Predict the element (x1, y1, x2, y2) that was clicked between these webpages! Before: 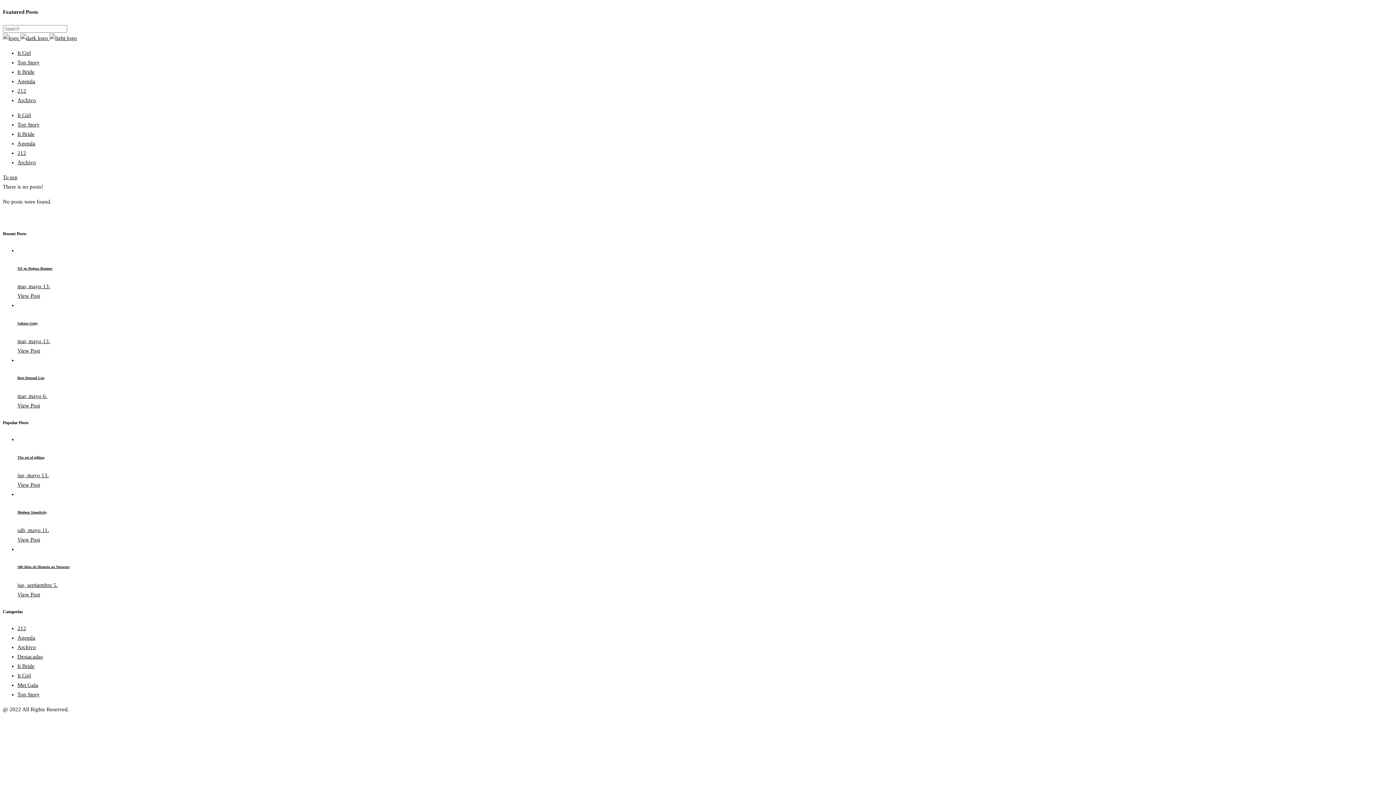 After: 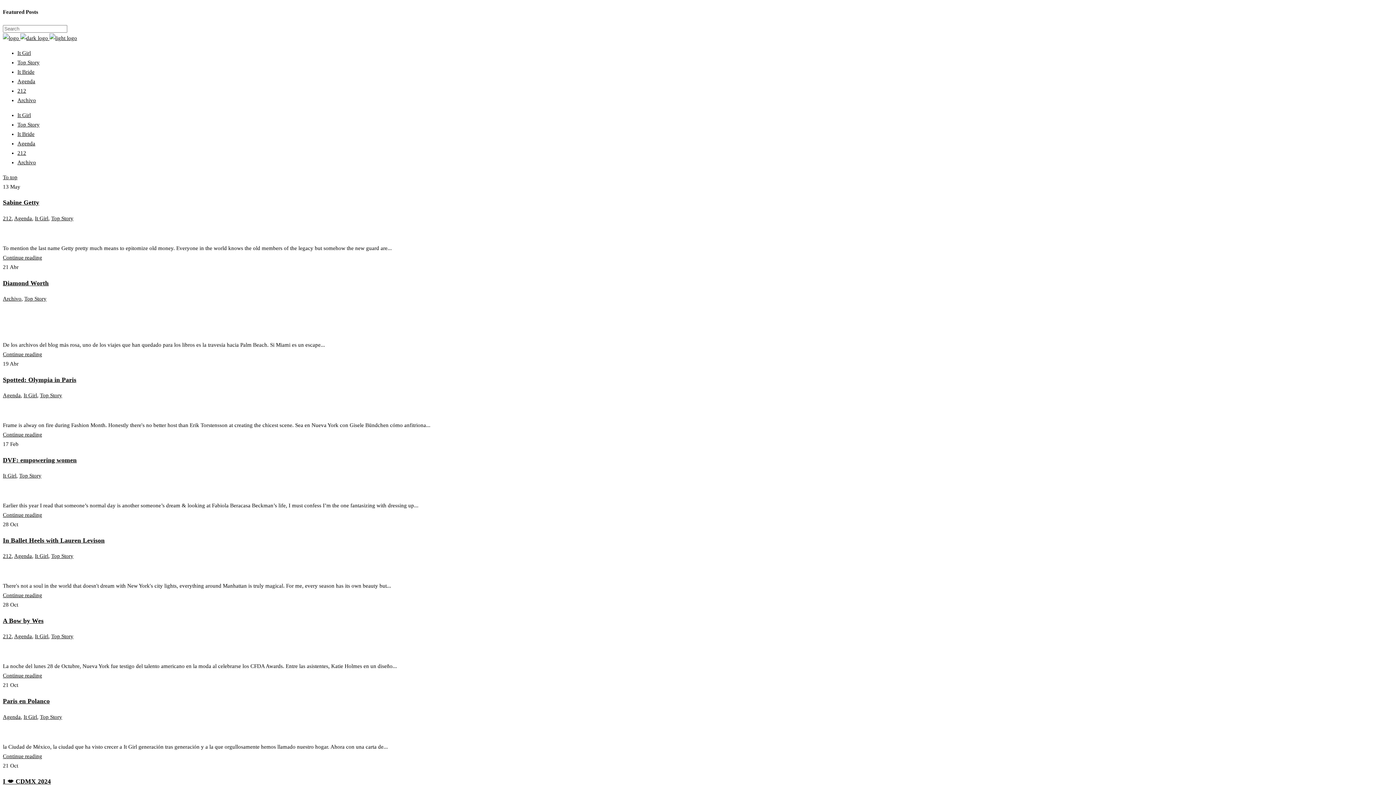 Action: label: Top Story bbox: (17, 692, 39, 697)